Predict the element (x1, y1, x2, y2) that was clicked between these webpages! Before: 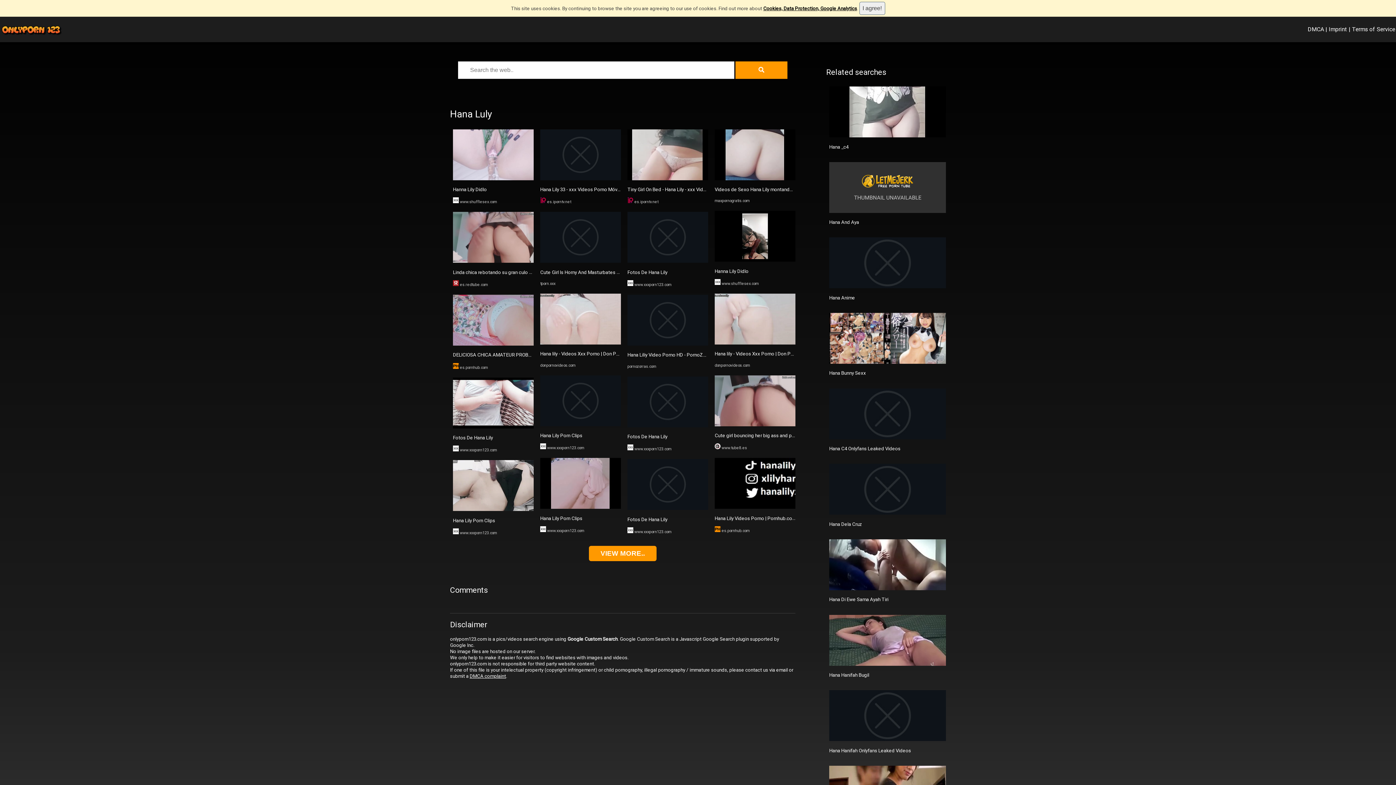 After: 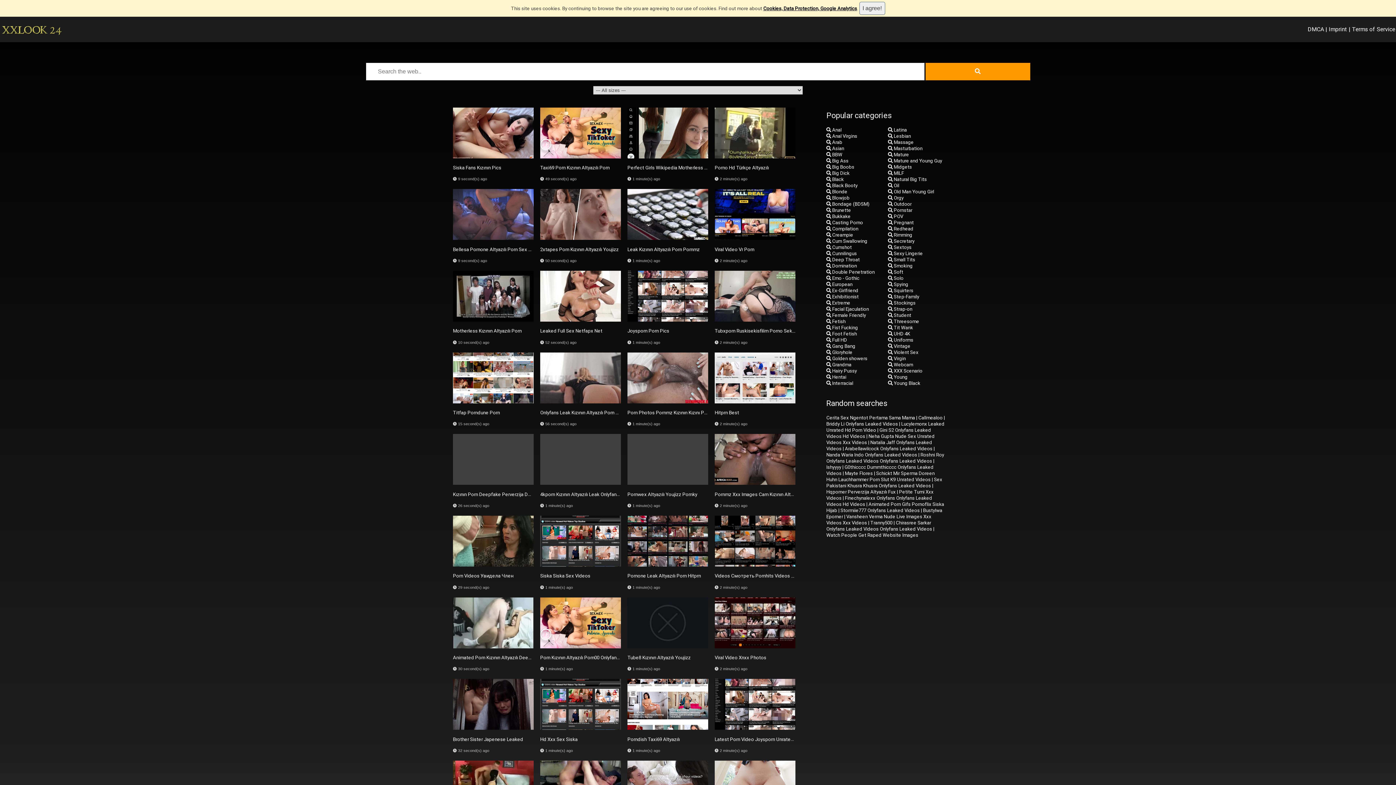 Action: bbox: (829, 132, 946, 138)